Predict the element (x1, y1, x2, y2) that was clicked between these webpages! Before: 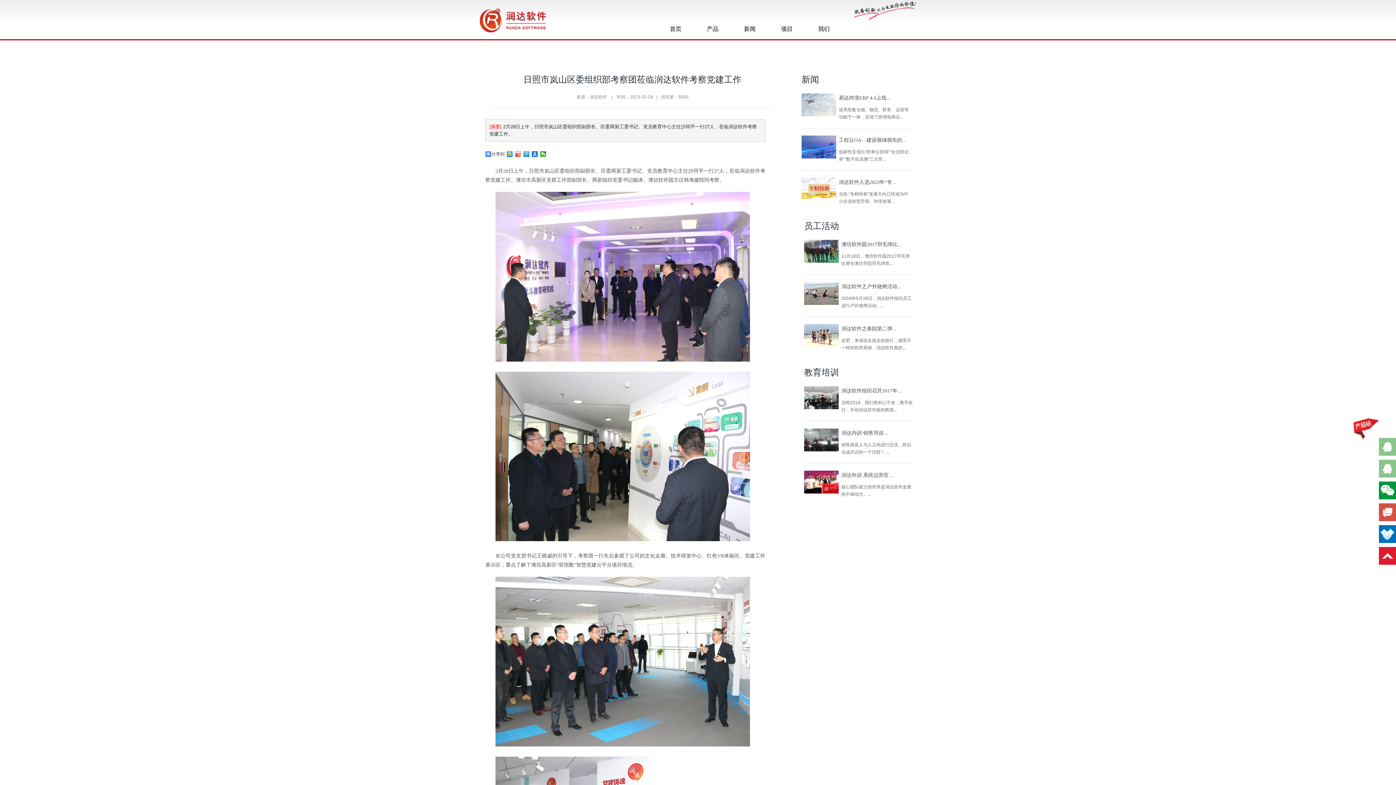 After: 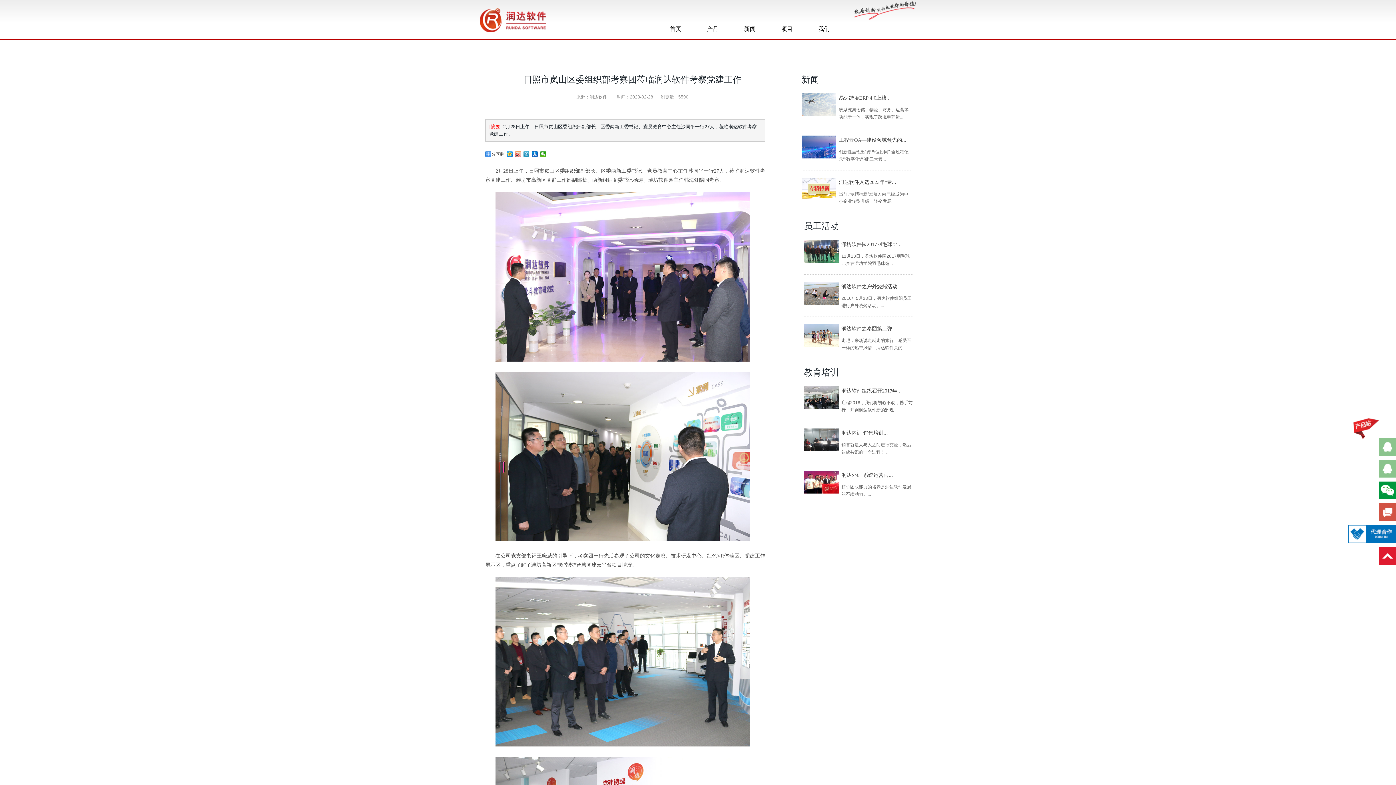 Action: bbox: (1379, 525, 1396, 543)